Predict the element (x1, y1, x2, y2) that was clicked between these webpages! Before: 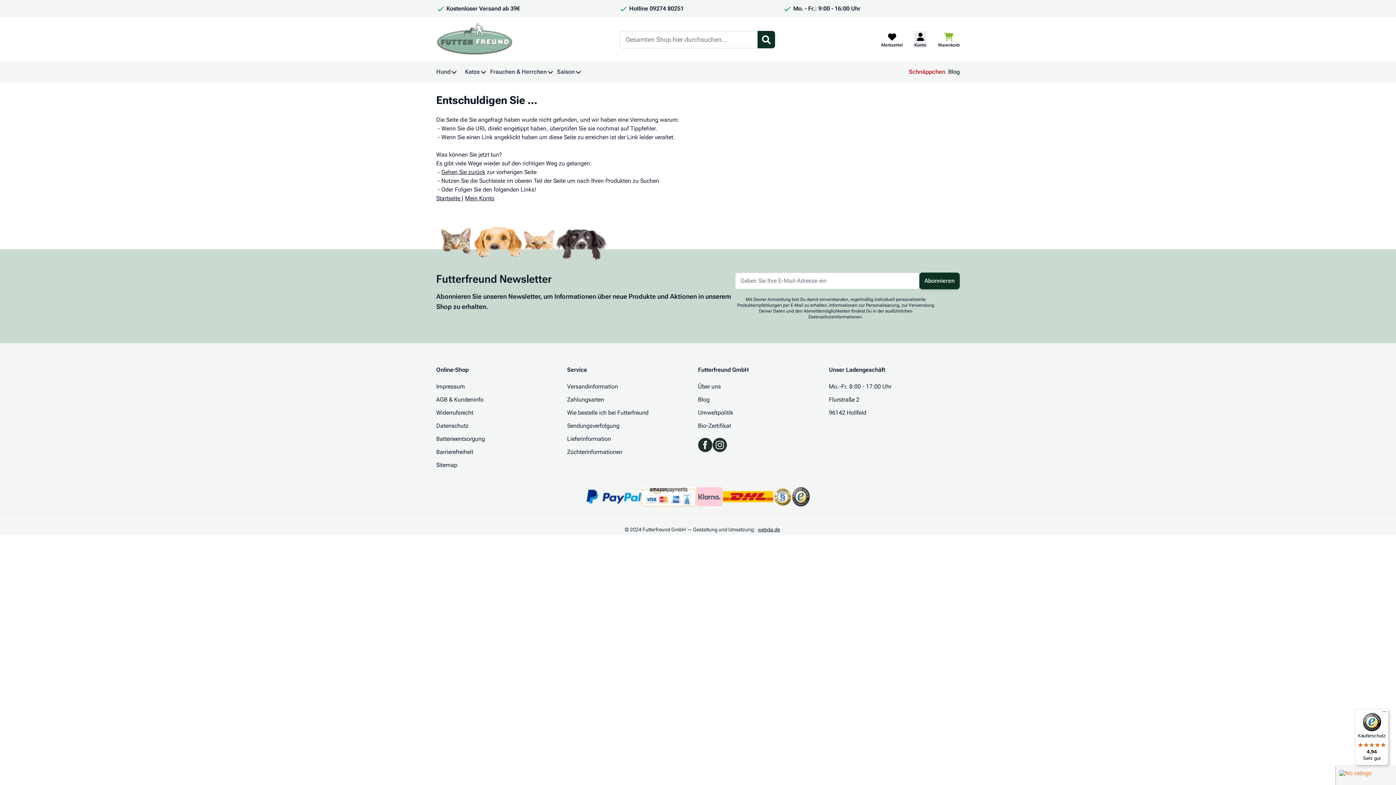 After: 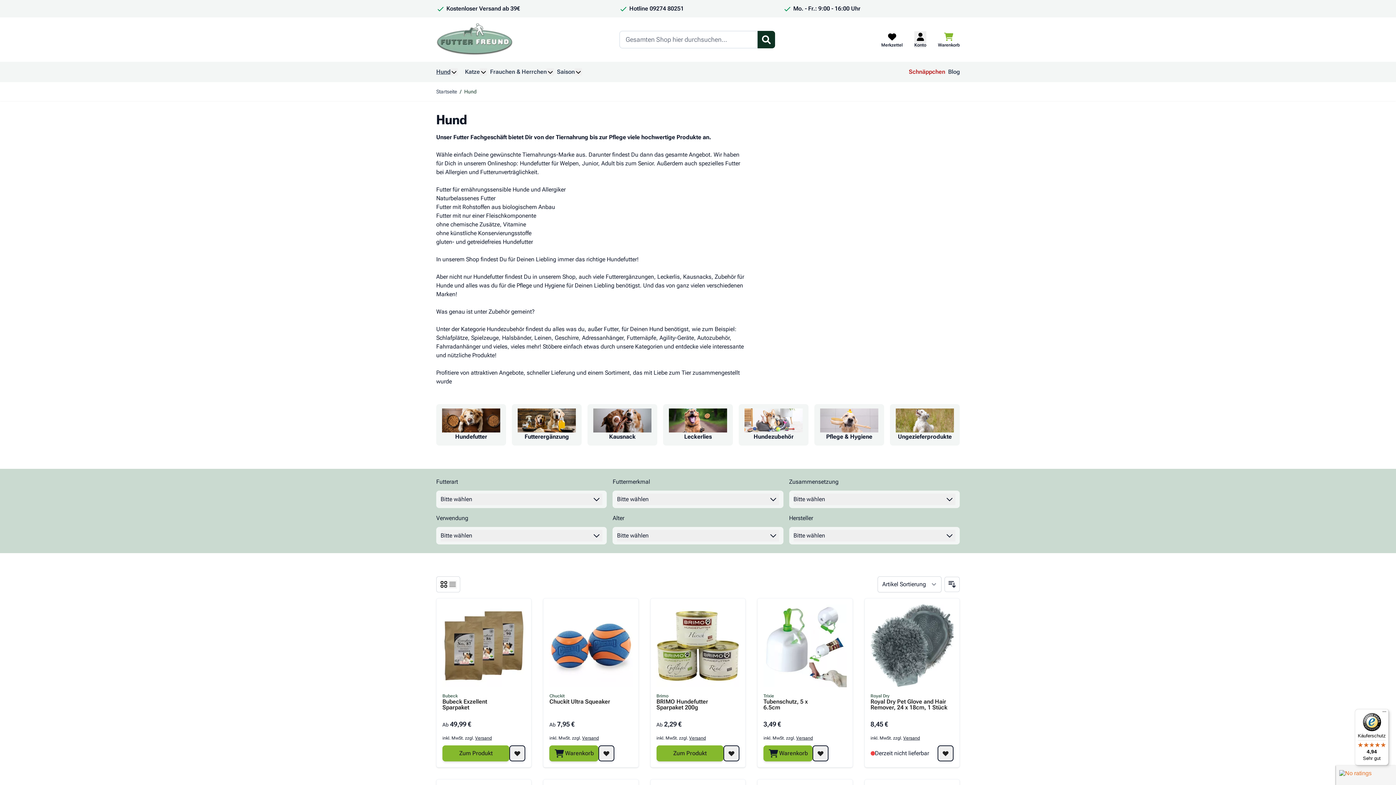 Action: bbox: (436, 61, 450, 82) label: Hund